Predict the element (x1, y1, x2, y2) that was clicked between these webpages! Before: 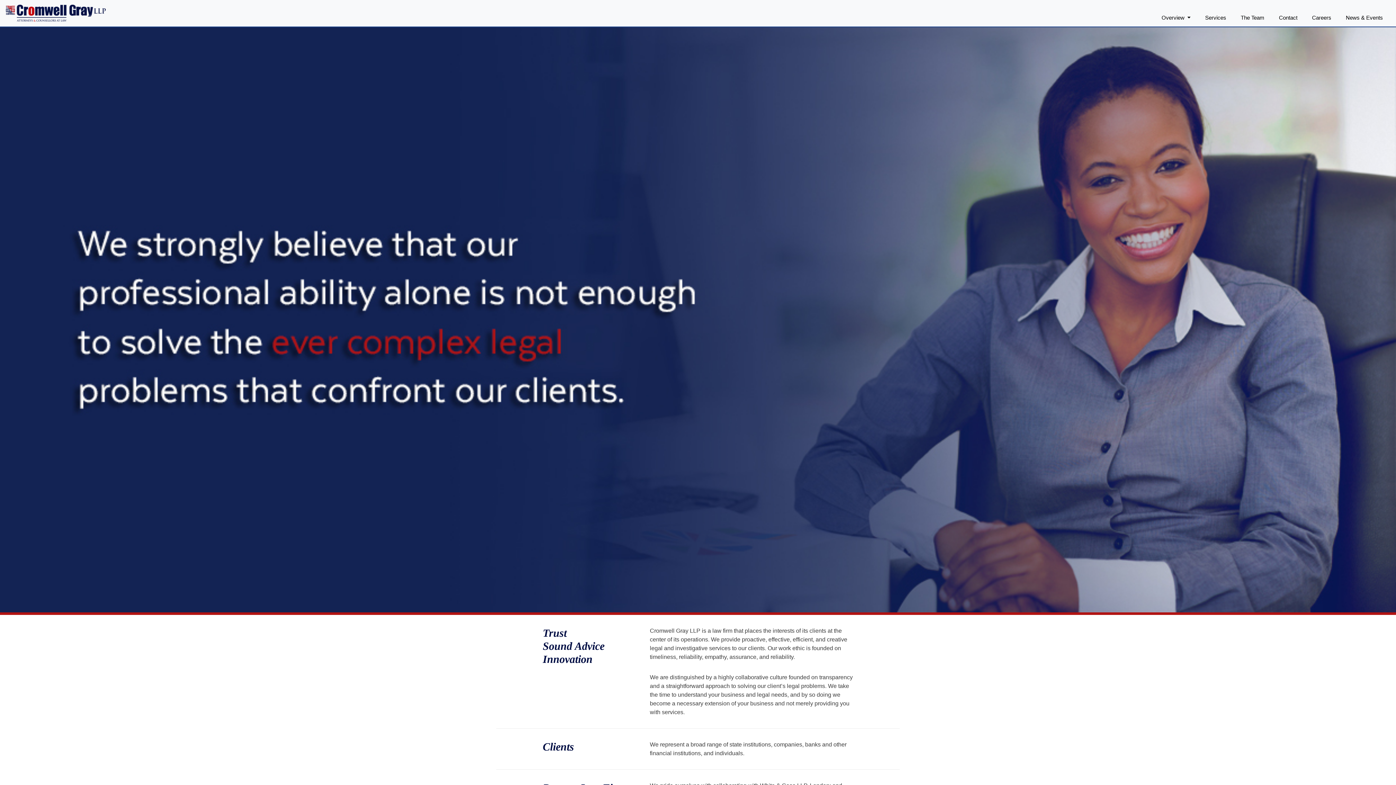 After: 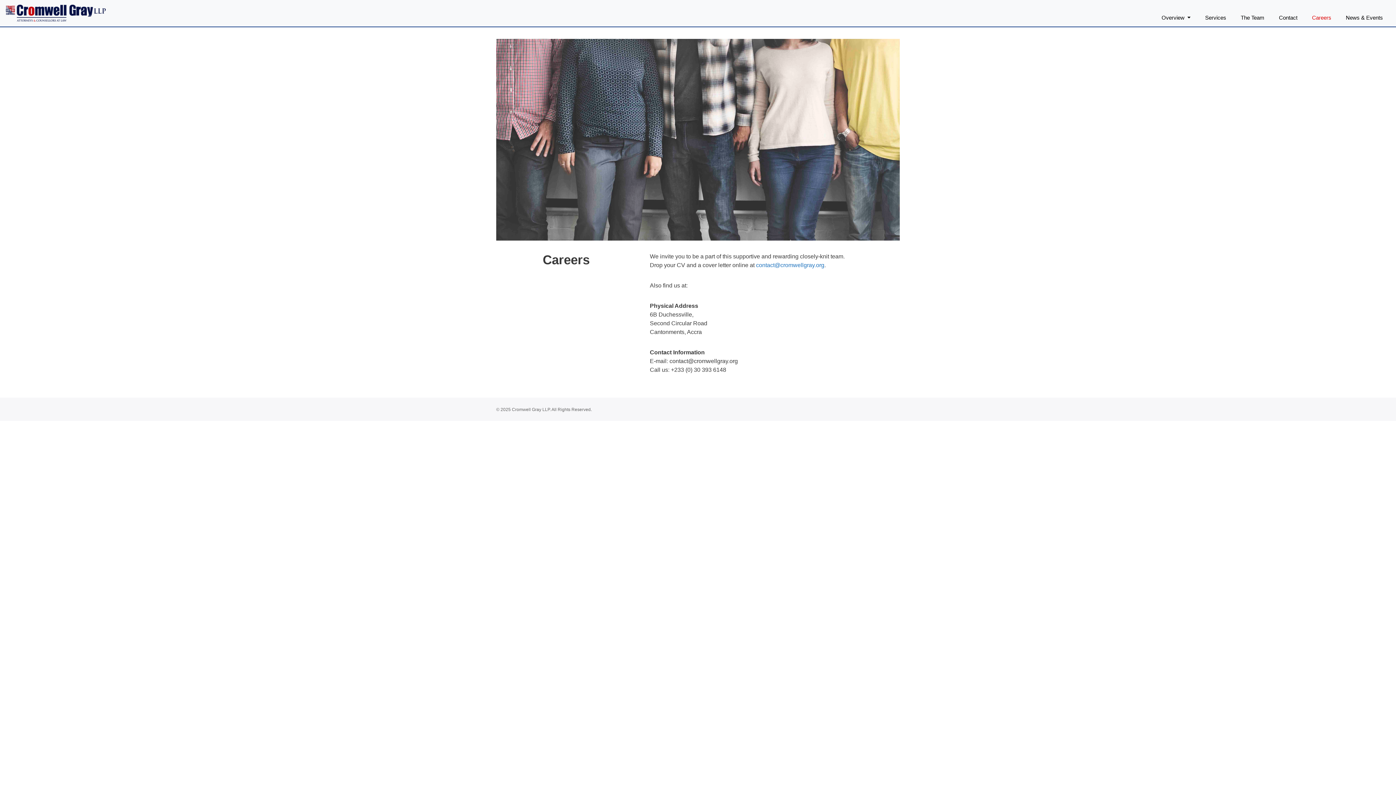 Action: label: Careers bbox: (1305, 10, 1338, 21)